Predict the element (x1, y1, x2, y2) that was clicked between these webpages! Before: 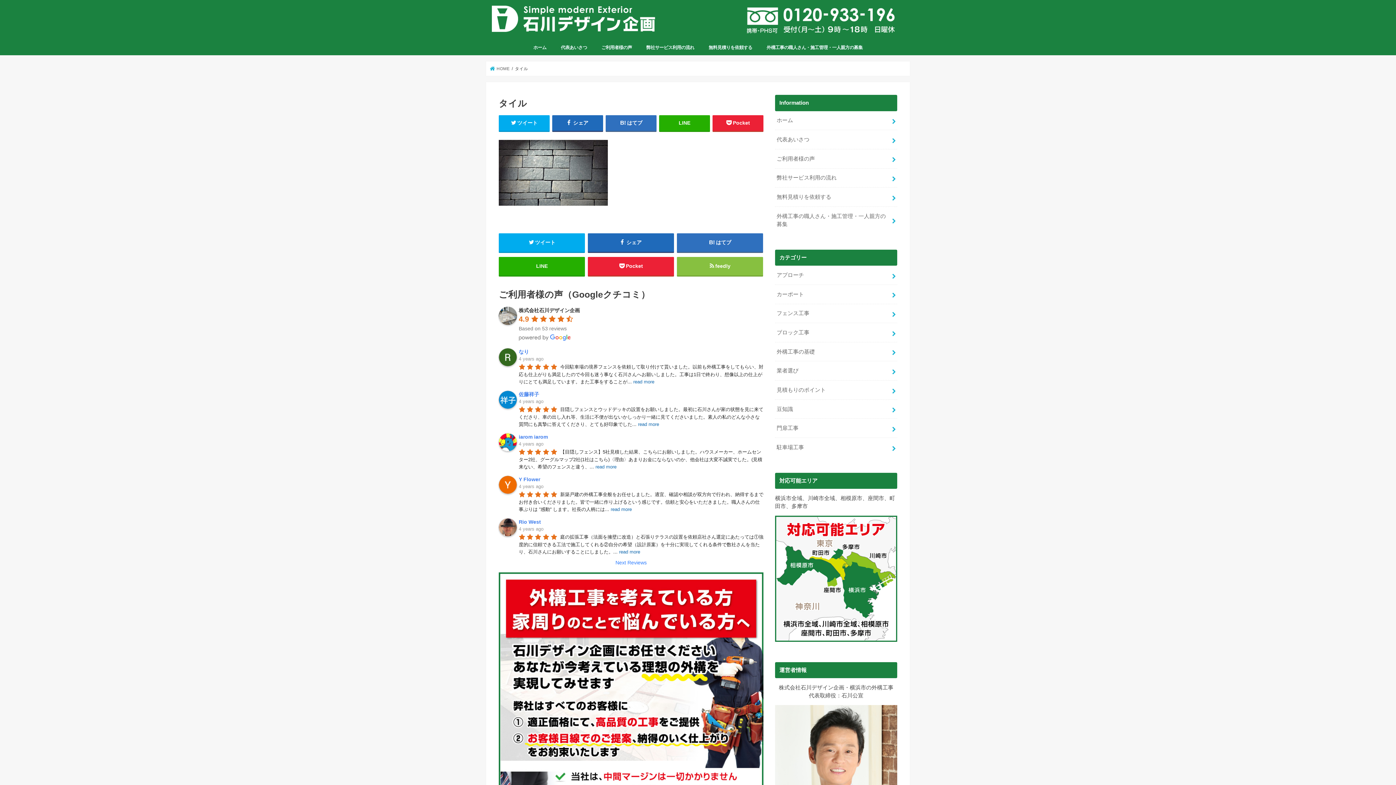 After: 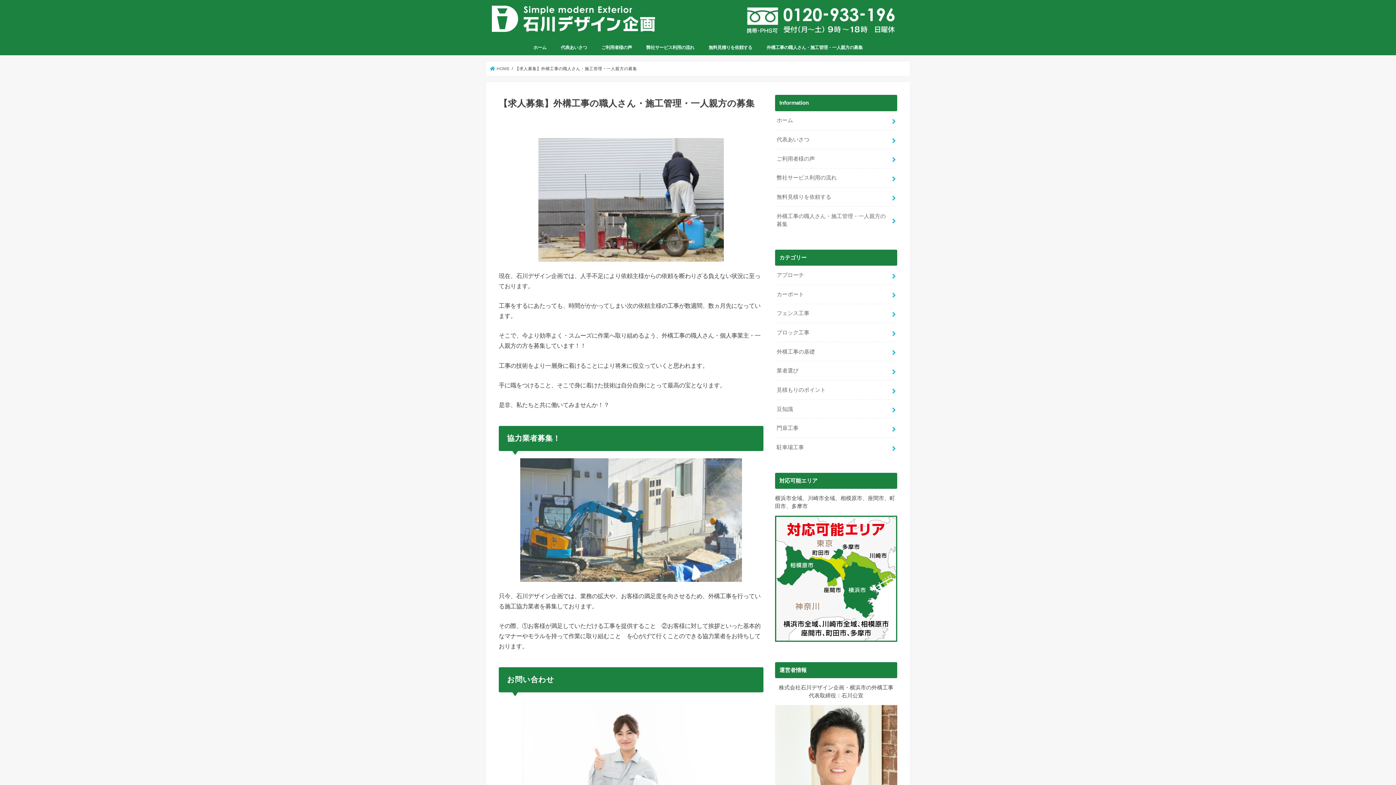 Action: label: 外構工事の職人さん・施工管理・一人親方の募集 bbox: (775, 206, 897, 233)